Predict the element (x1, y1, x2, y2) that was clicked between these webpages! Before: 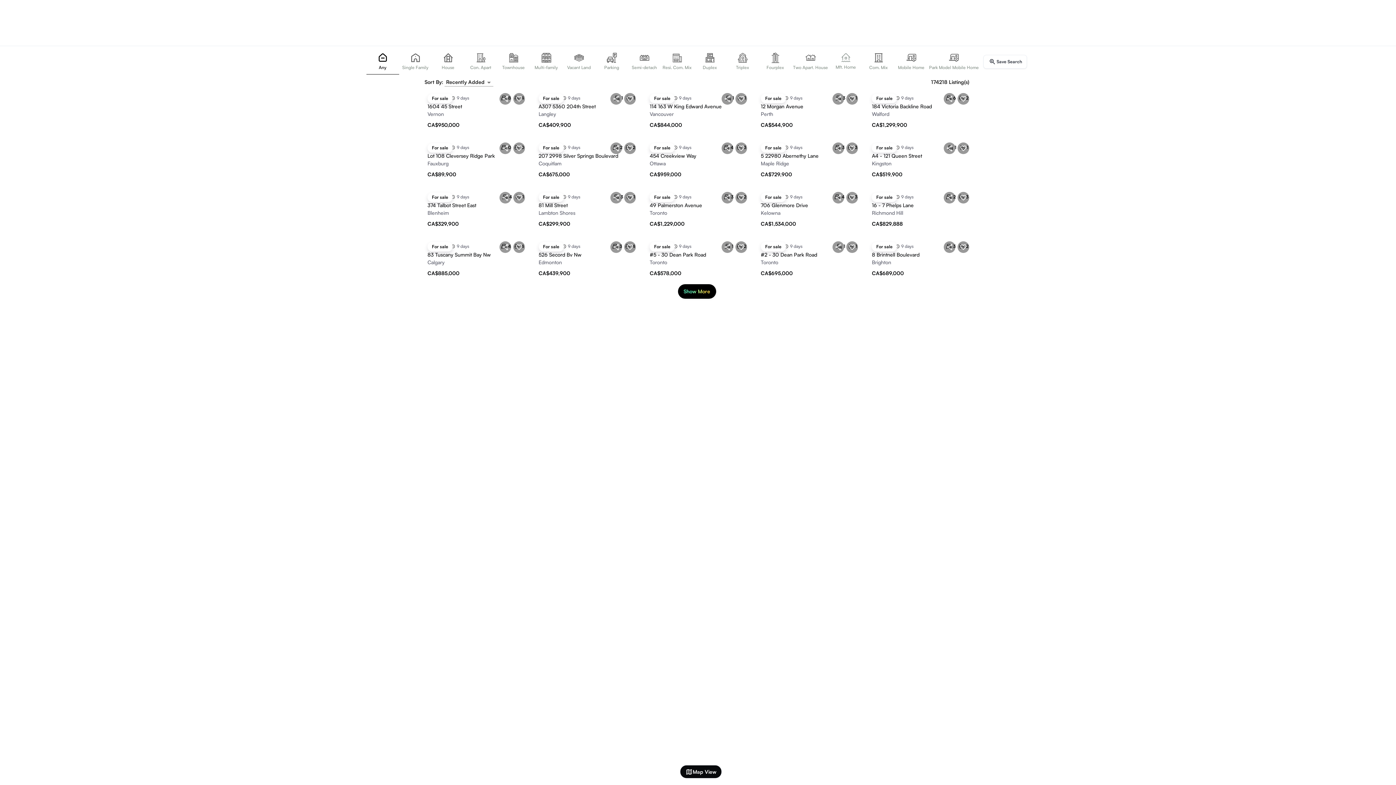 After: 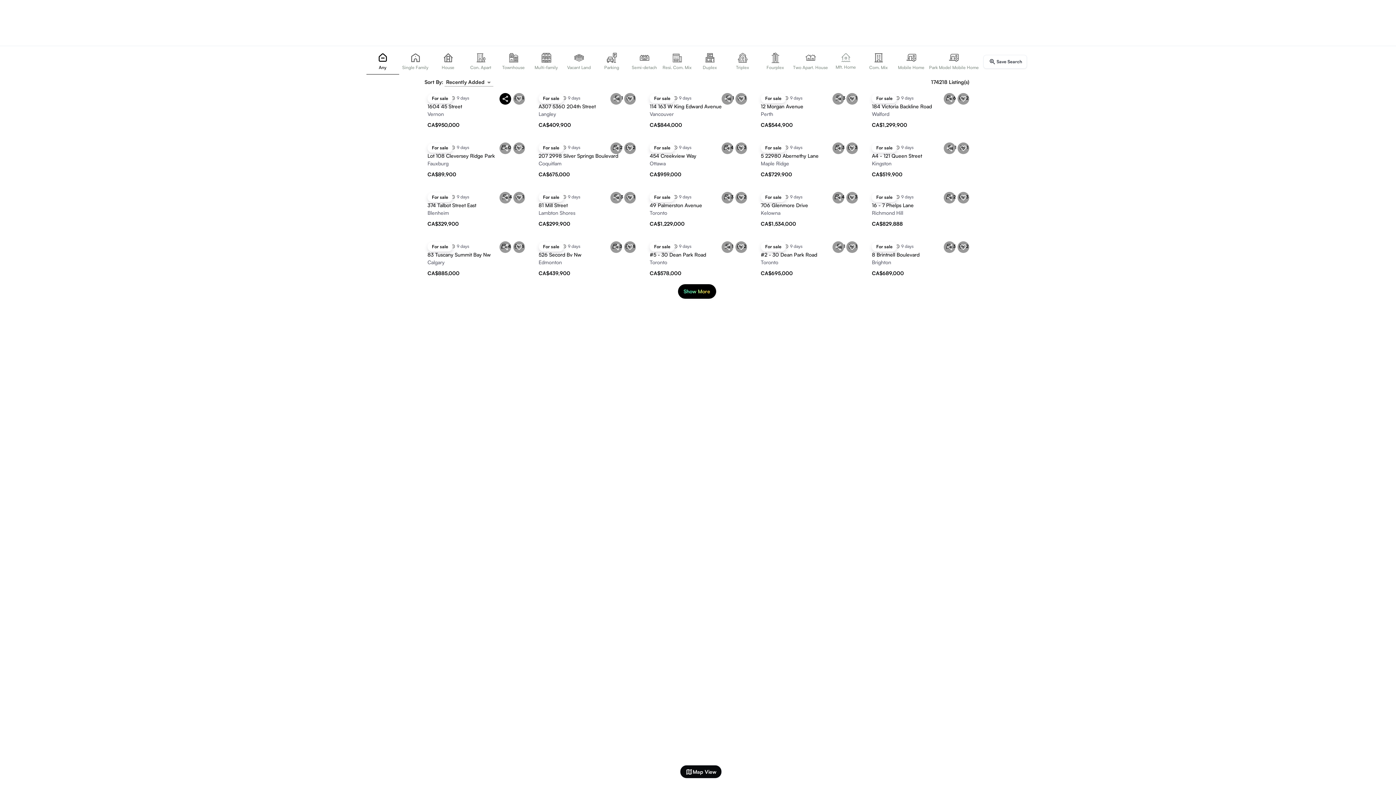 Action: bbox: (499, 93, 511, 104) label: Share